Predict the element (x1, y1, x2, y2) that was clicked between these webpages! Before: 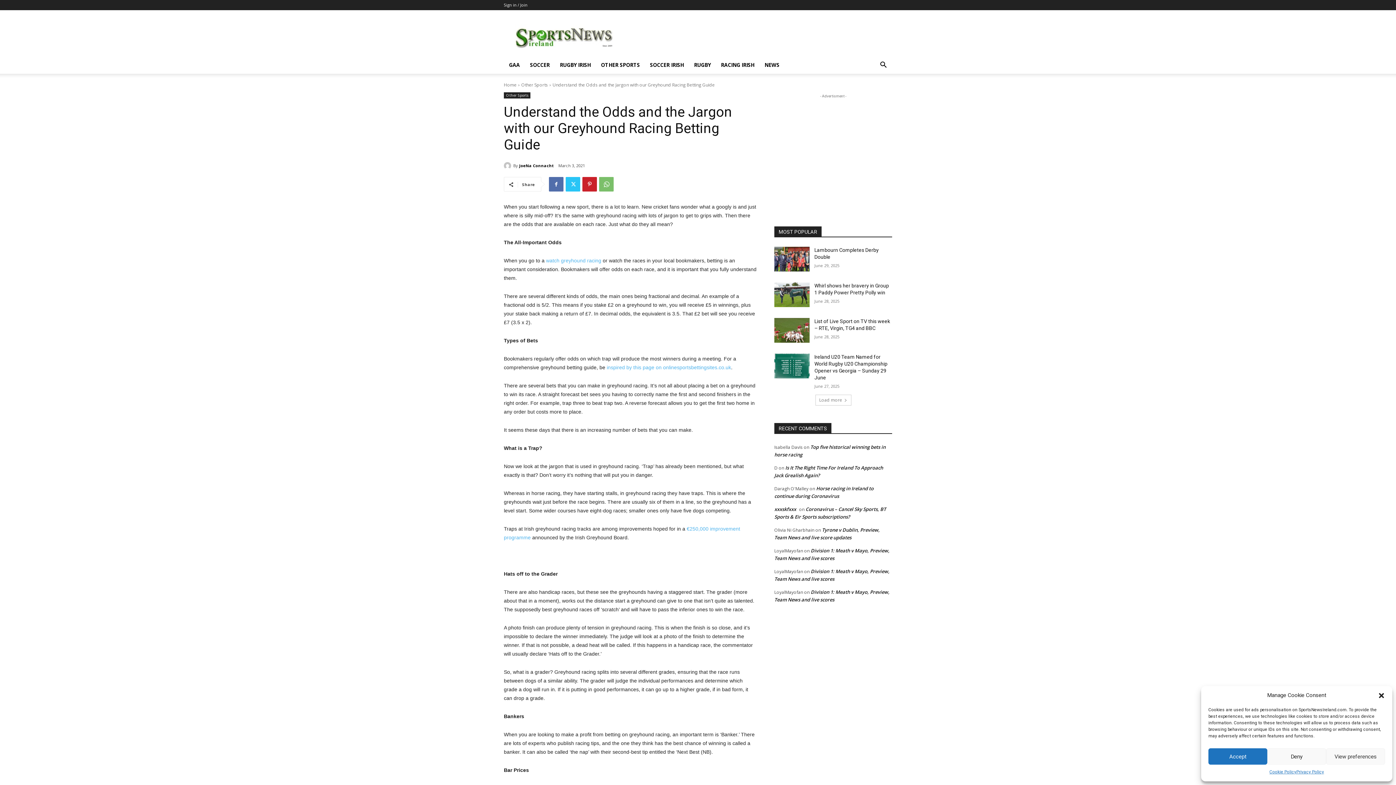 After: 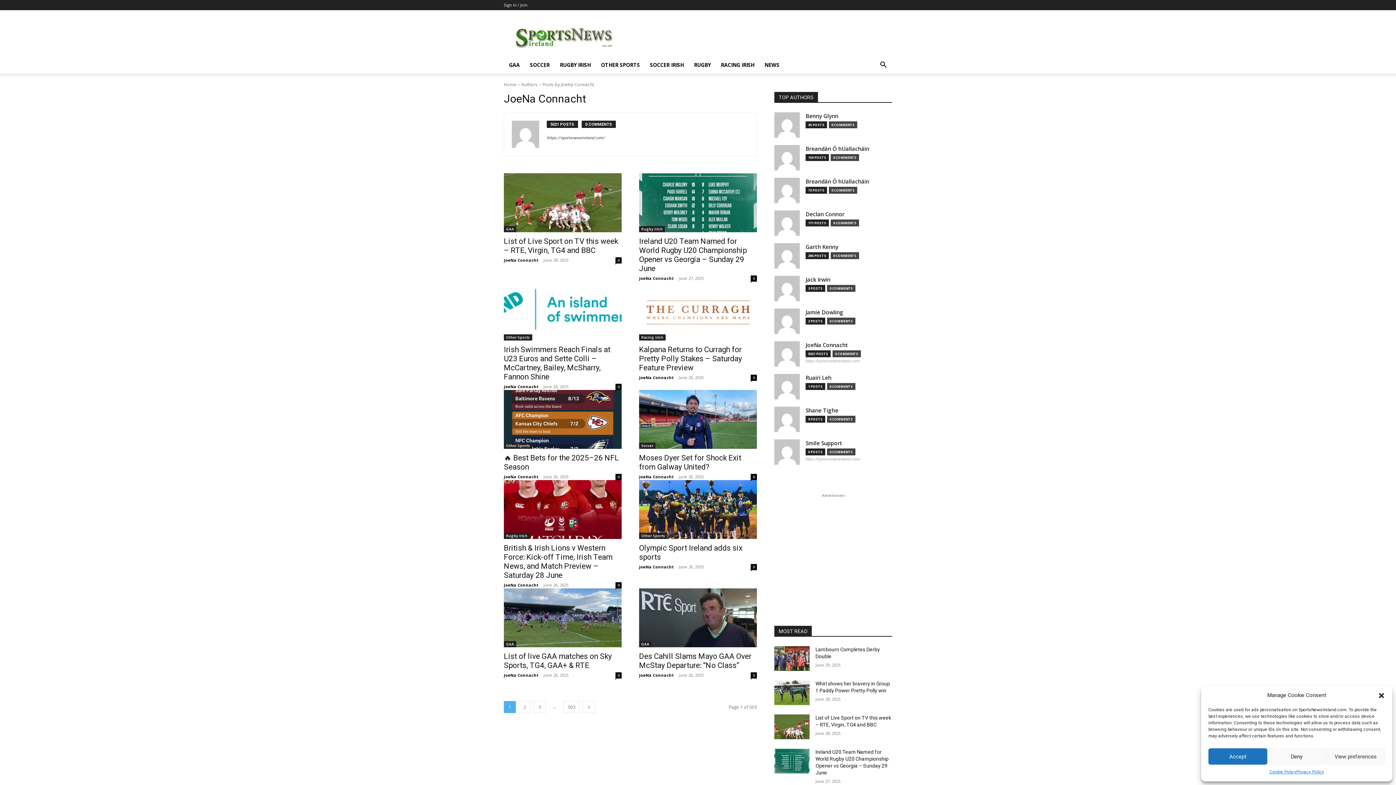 Action: bbox: (504, 162, 513, 169)